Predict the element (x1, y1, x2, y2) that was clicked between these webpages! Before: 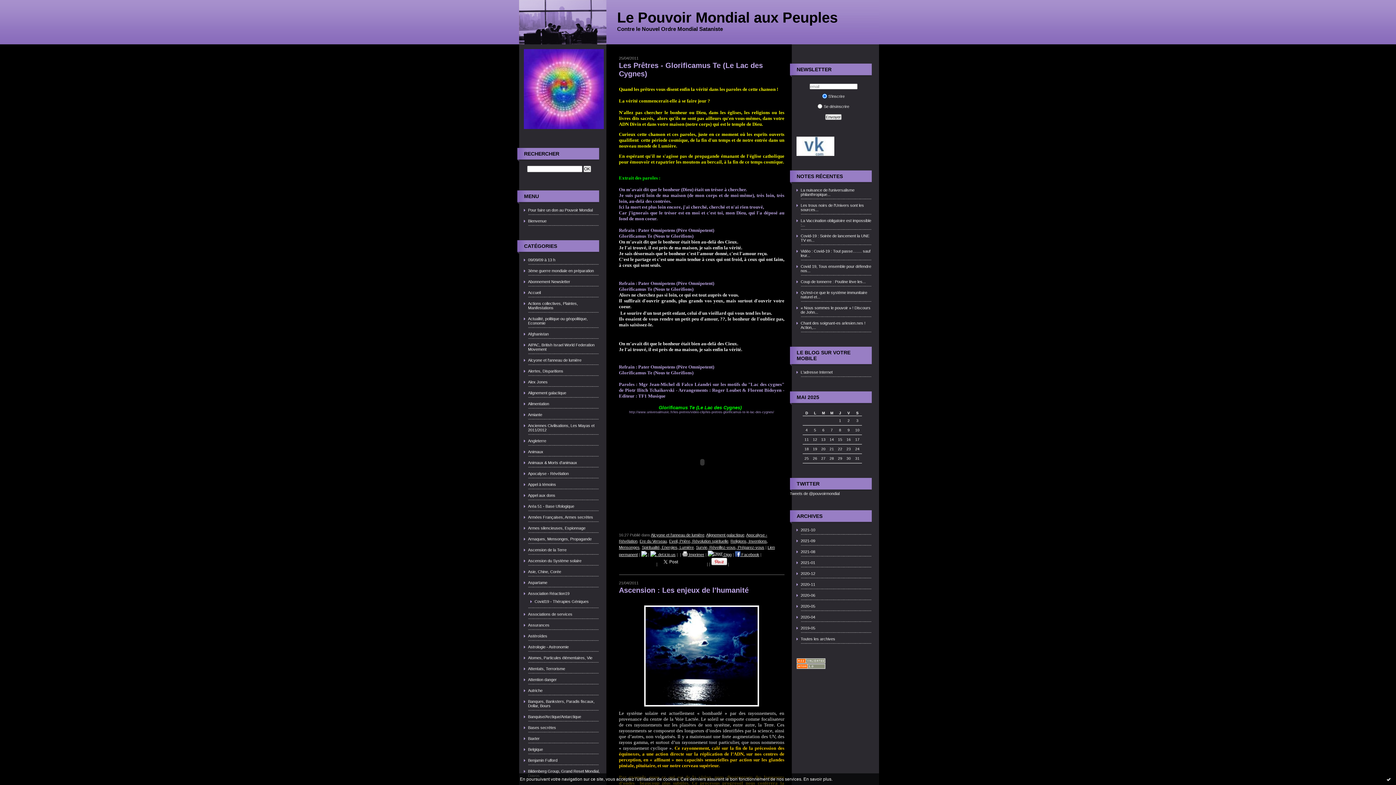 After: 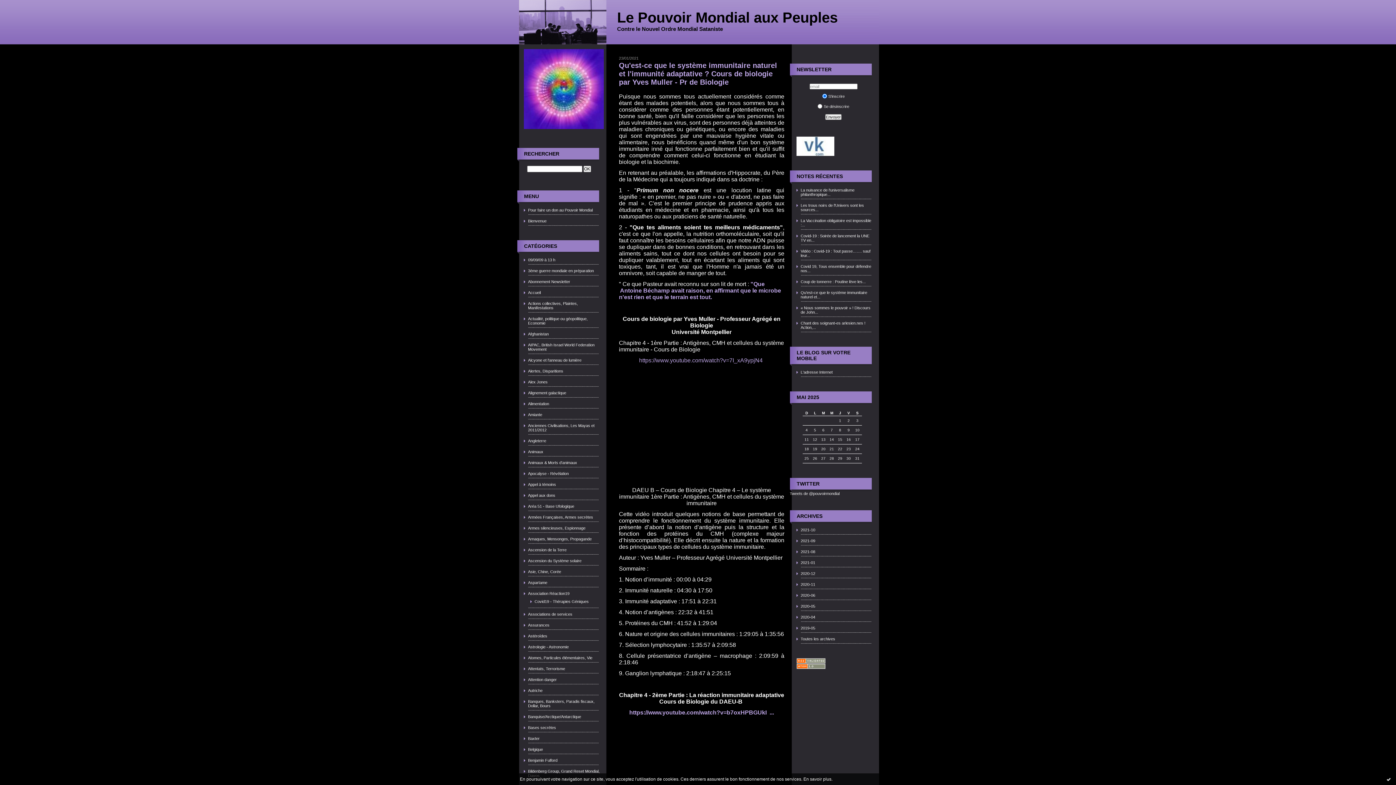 Action: bbox: (523, 515, 600, 519) label: Armées Françaises, Armes secrètes